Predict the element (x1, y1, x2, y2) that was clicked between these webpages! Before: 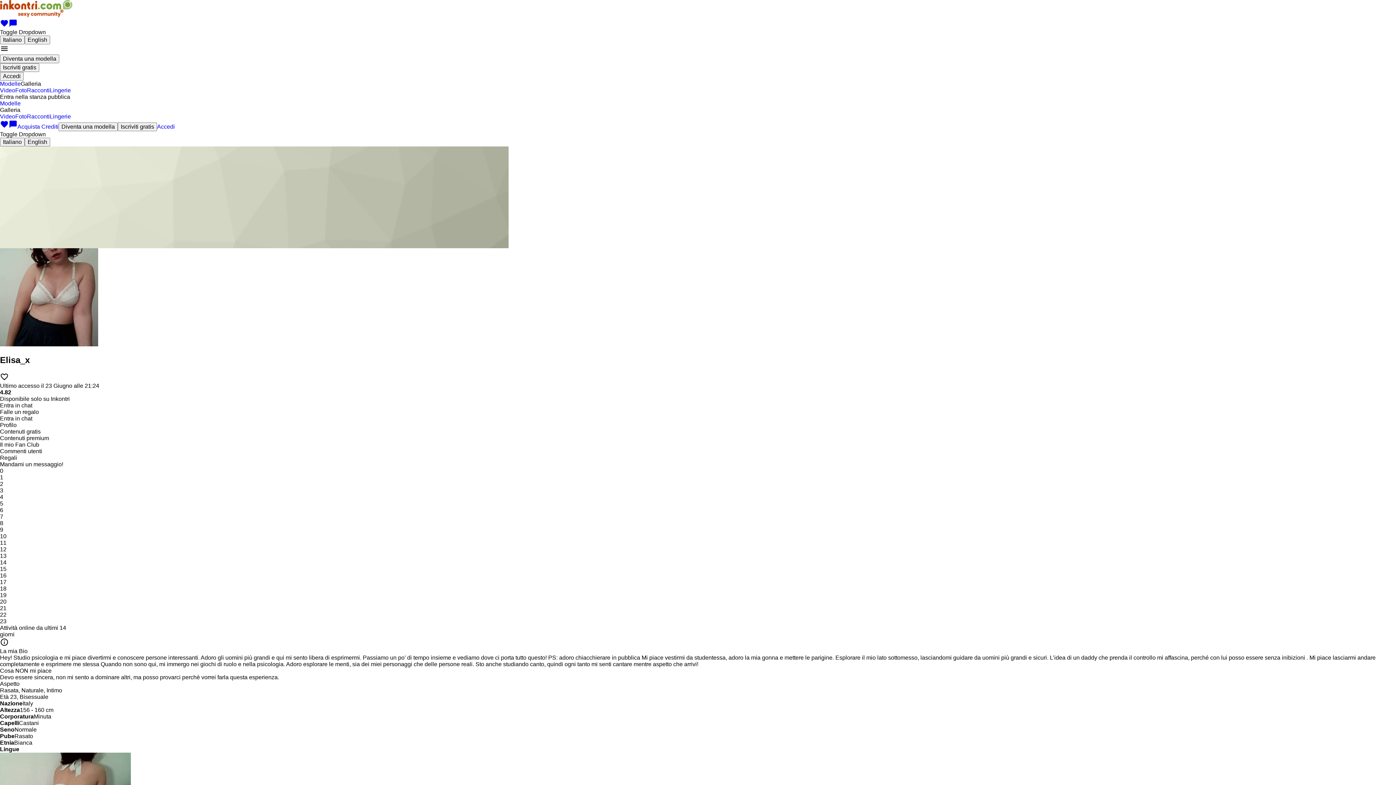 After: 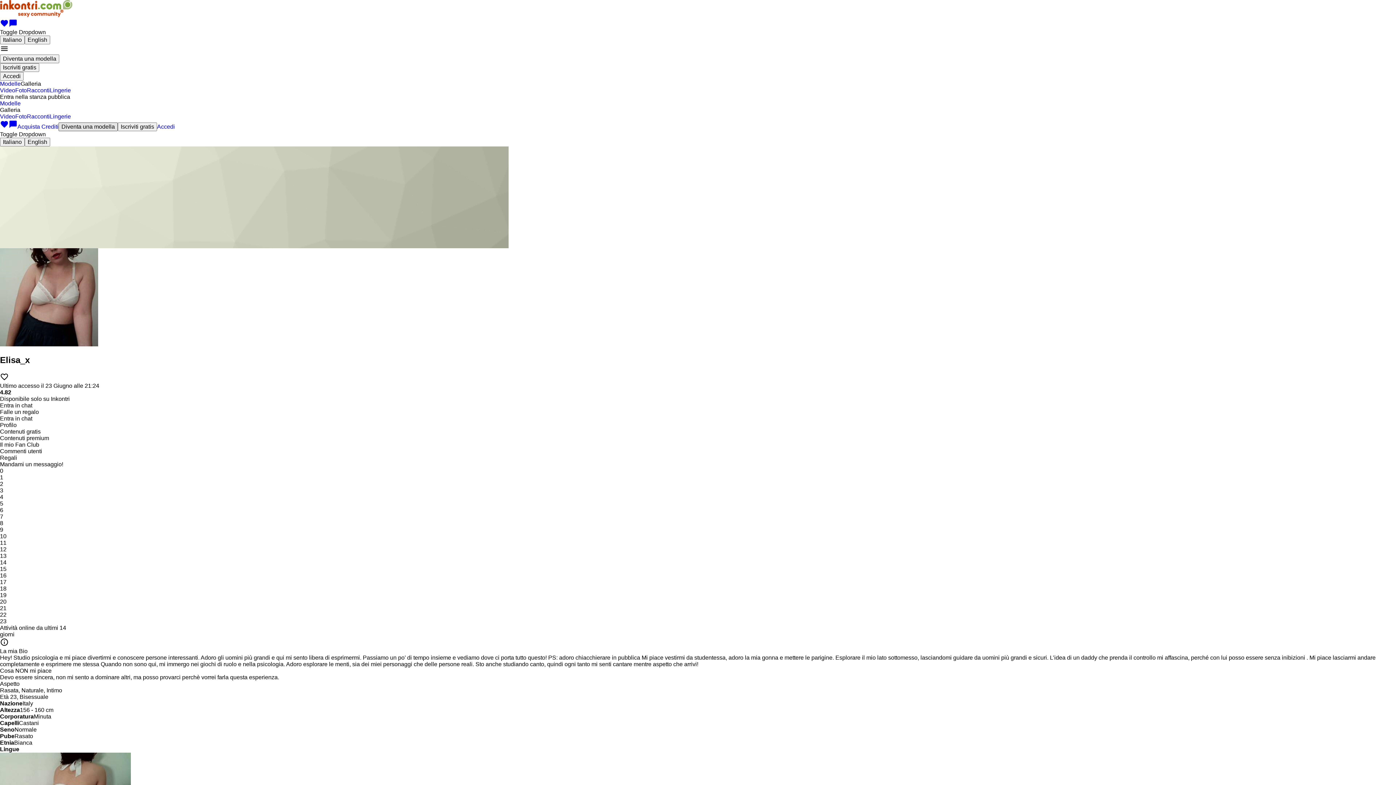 Action: bbox: (58, 122, 117, 131) label: Diventa una modella